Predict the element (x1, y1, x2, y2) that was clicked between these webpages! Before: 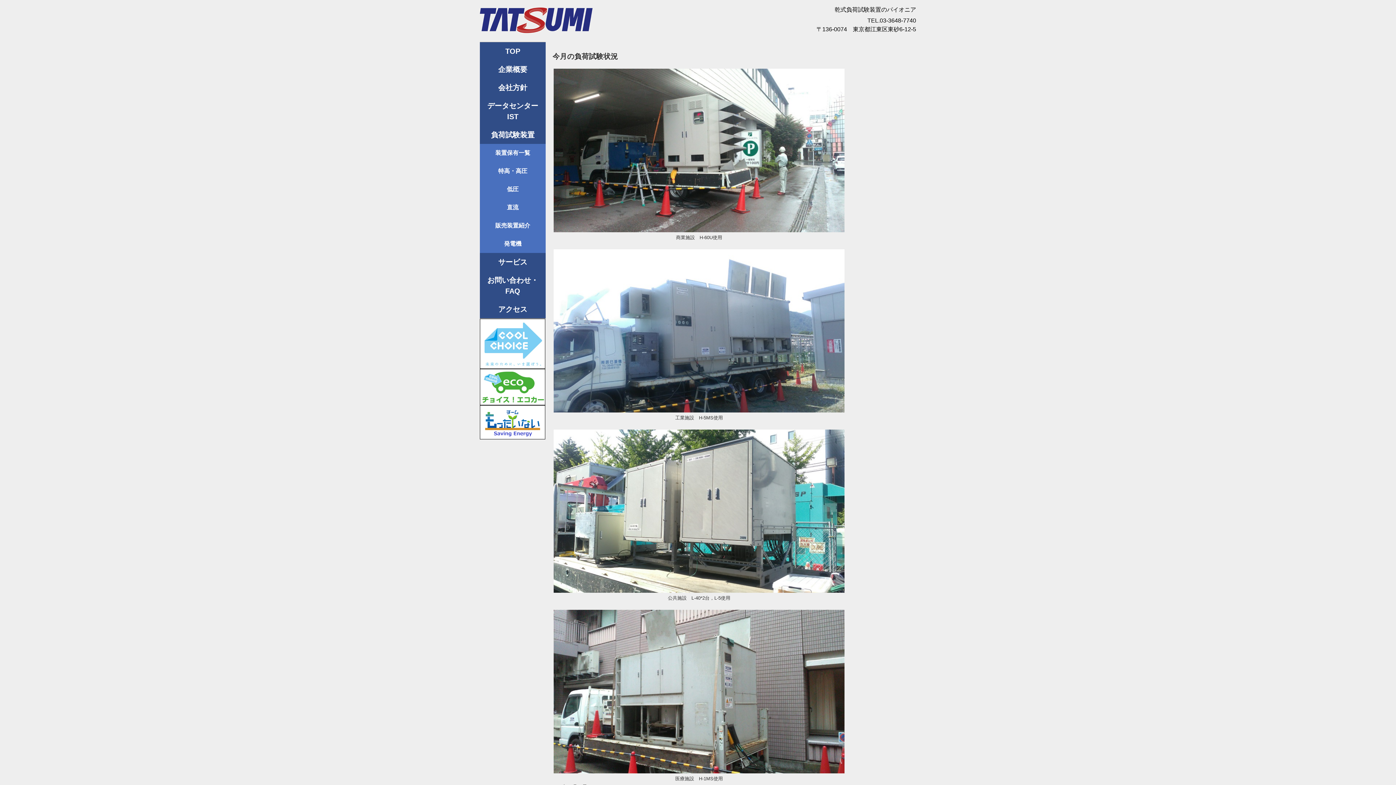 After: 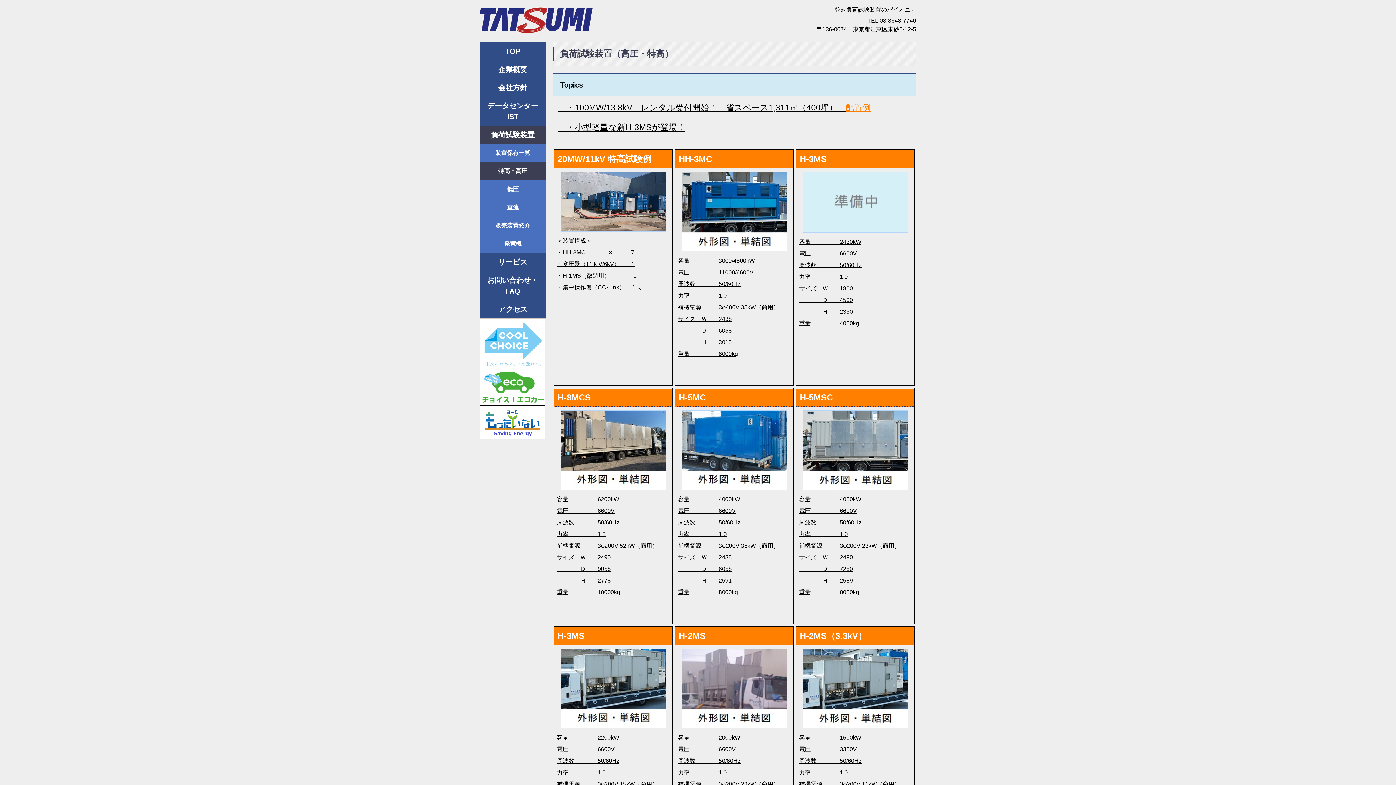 Action: bbox: (480, 125, 545, 144) label: 負荷試験装置